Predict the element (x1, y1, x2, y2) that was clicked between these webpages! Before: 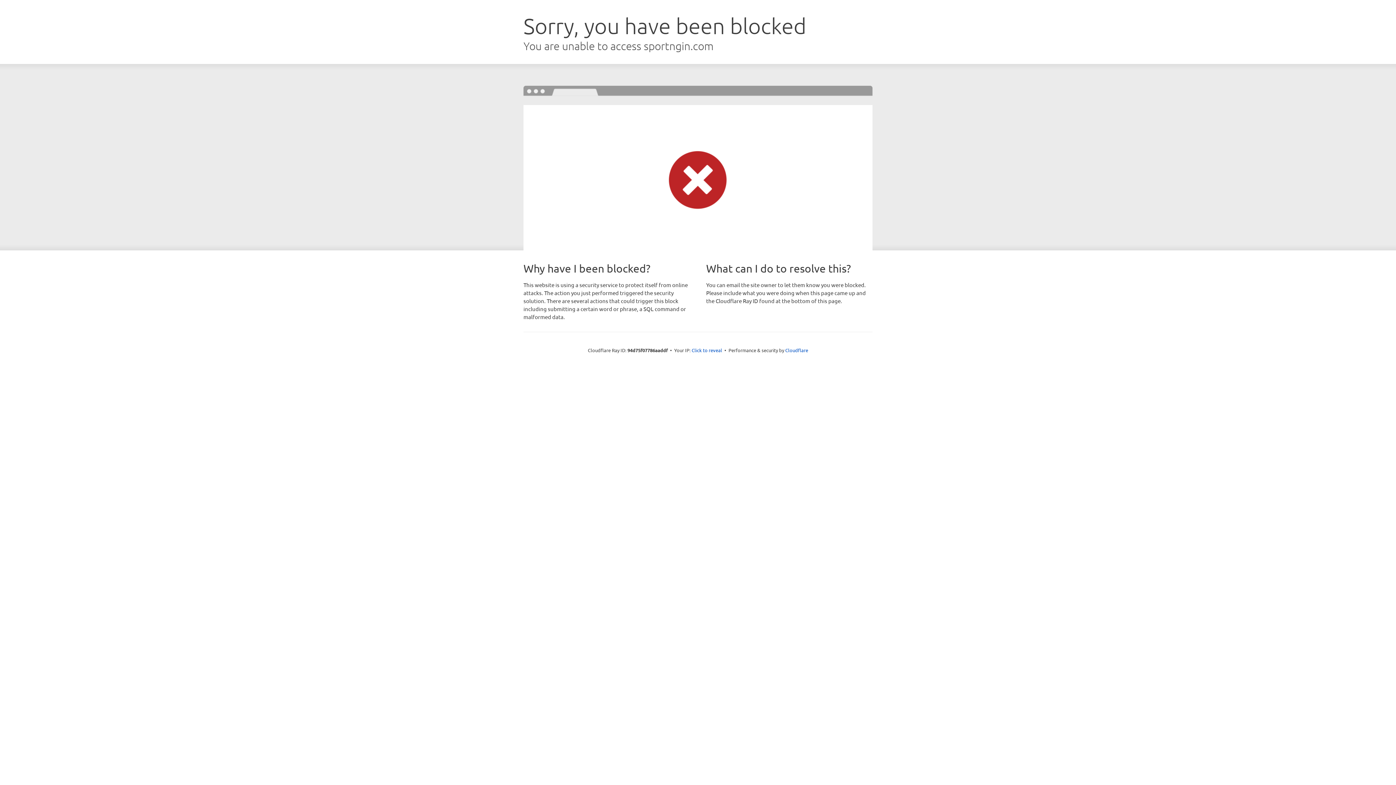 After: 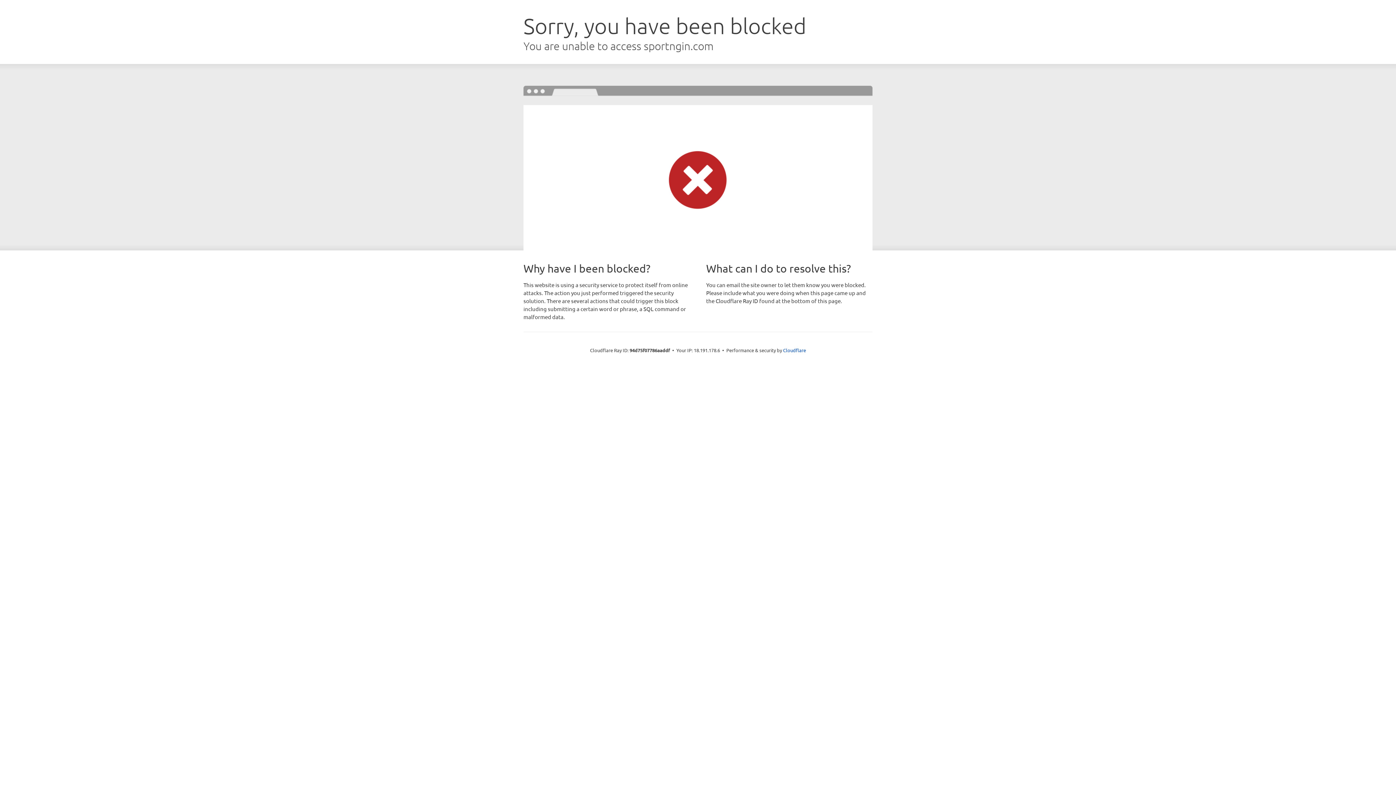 Action: label: Click to reveal bbox: (691, 346, 722, 353)